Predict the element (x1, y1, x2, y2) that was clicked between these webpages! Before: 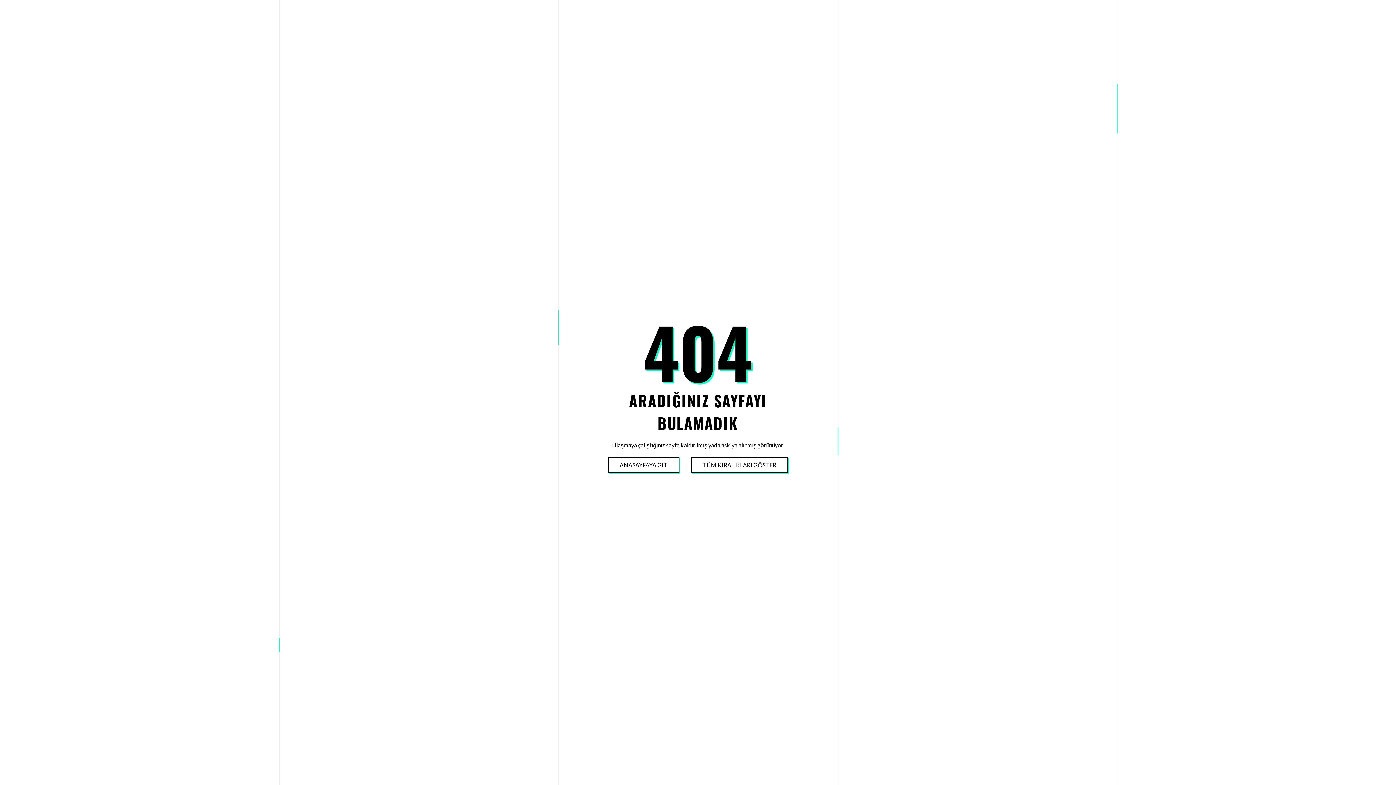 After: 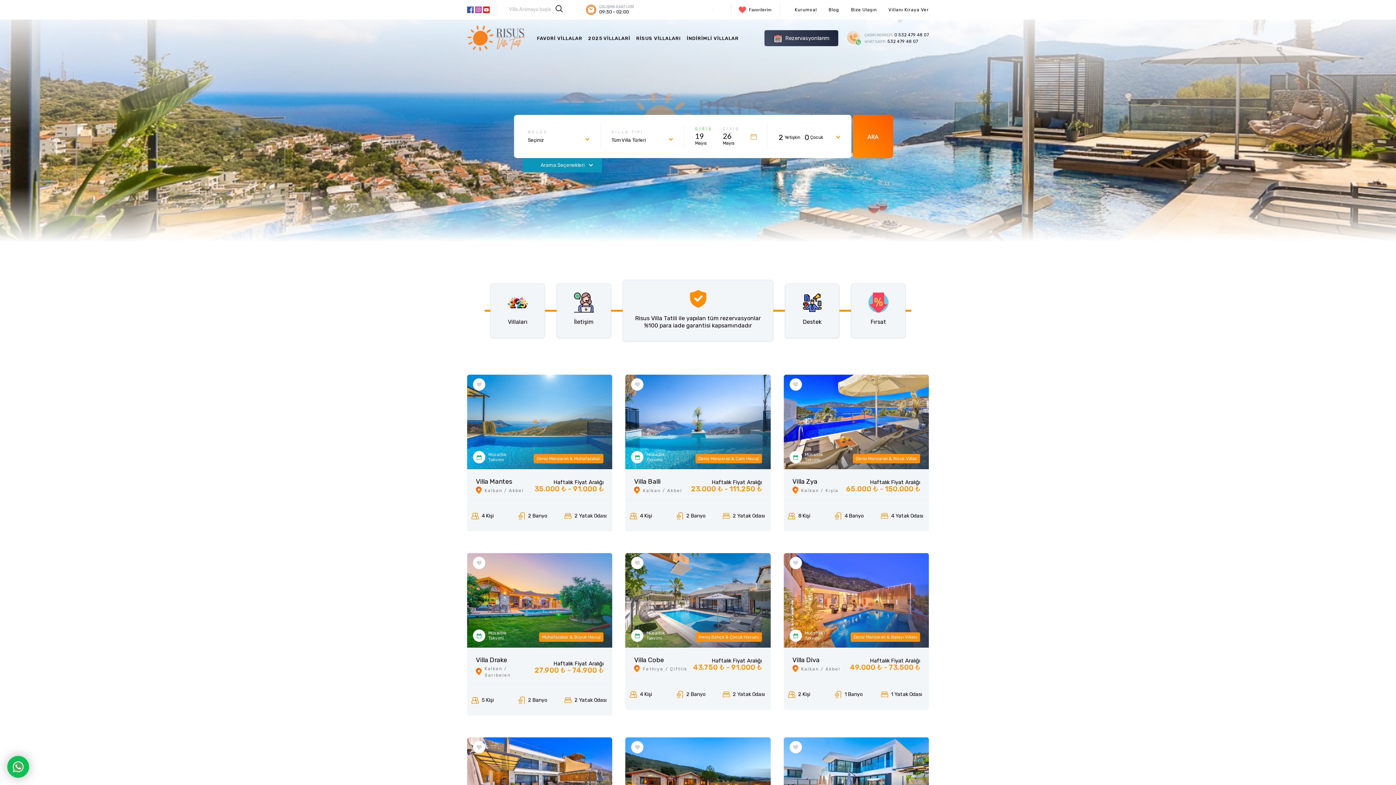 Action: bbox: (608, 458, 678, 472) label: ANASAYFAYA GIT